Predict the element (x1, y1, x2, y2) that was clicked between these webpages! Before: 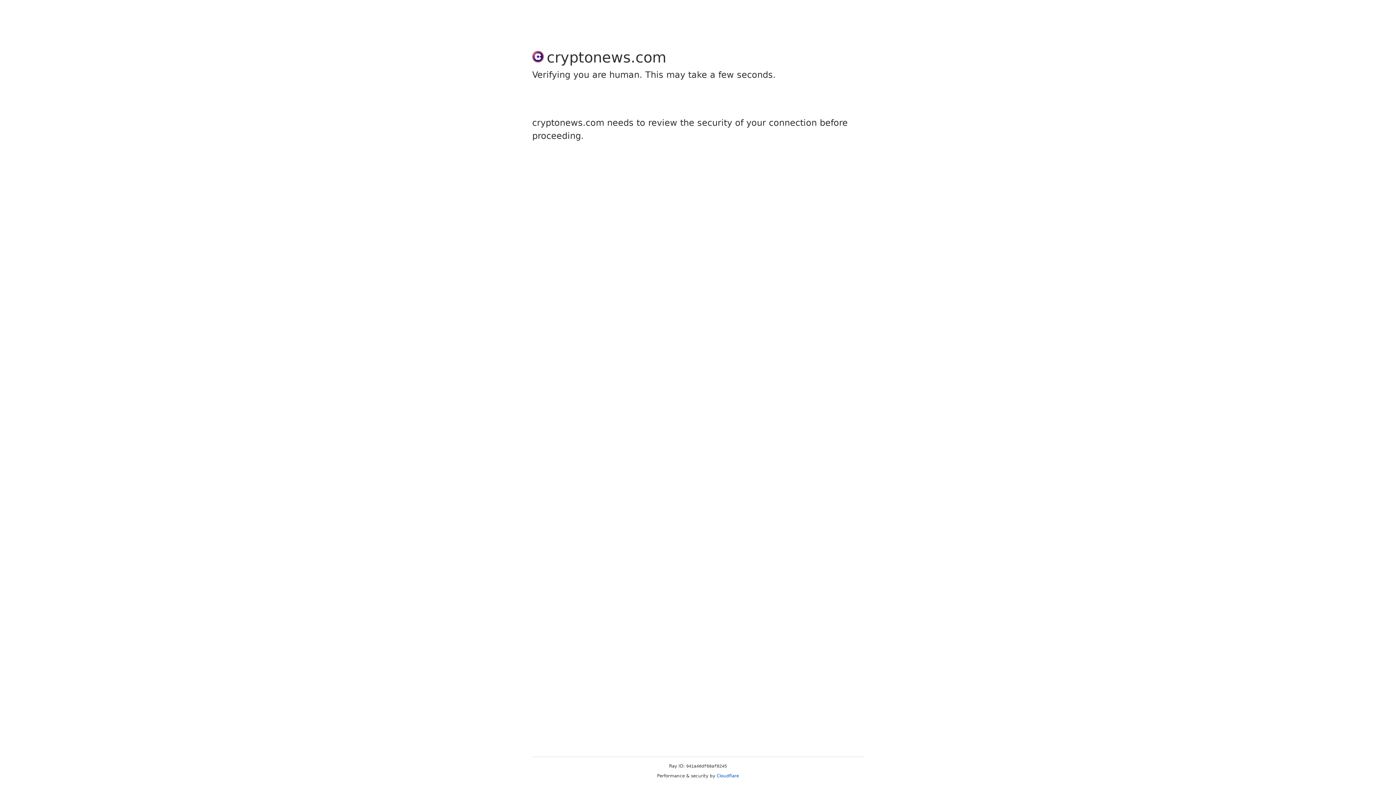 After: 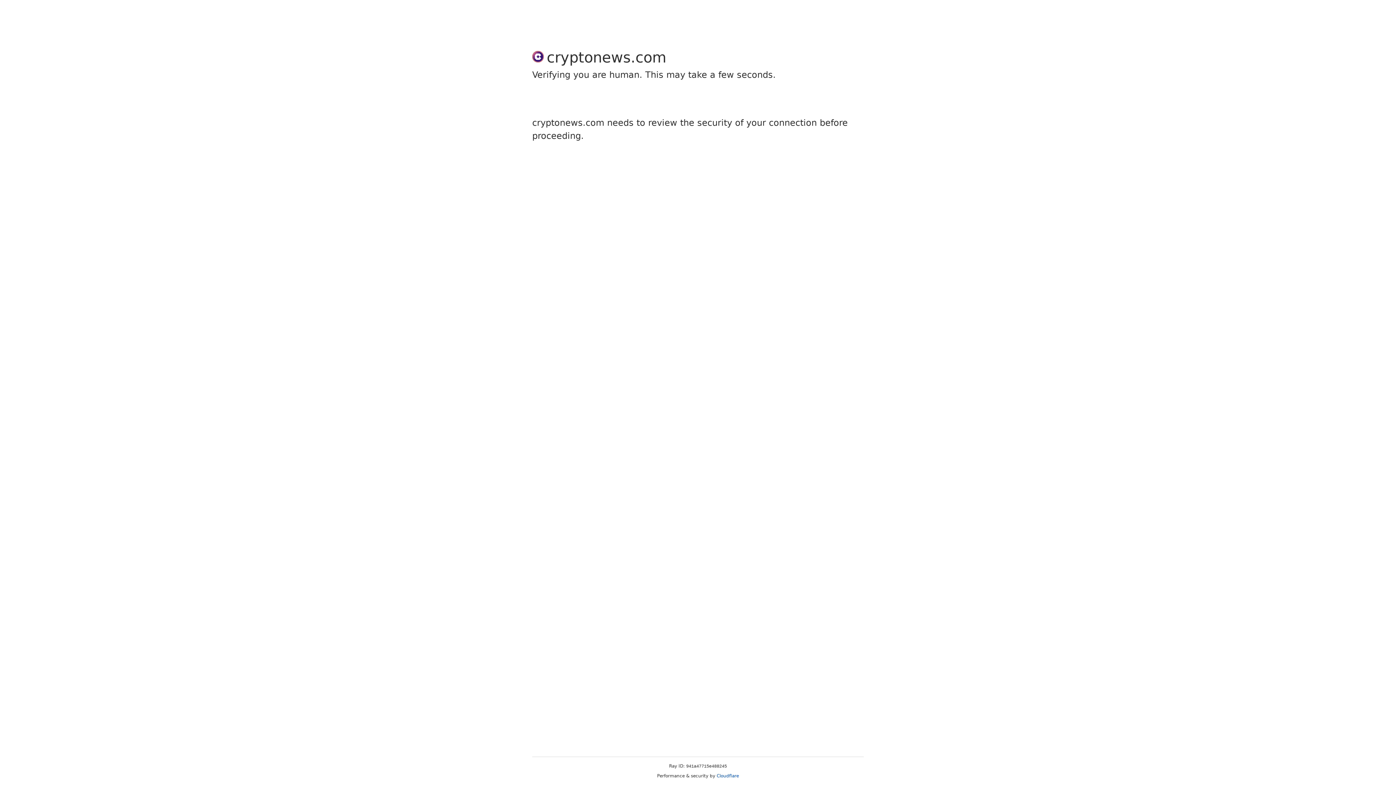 Action: label: Cloudflare bbox: (716, 773, 739, 778)